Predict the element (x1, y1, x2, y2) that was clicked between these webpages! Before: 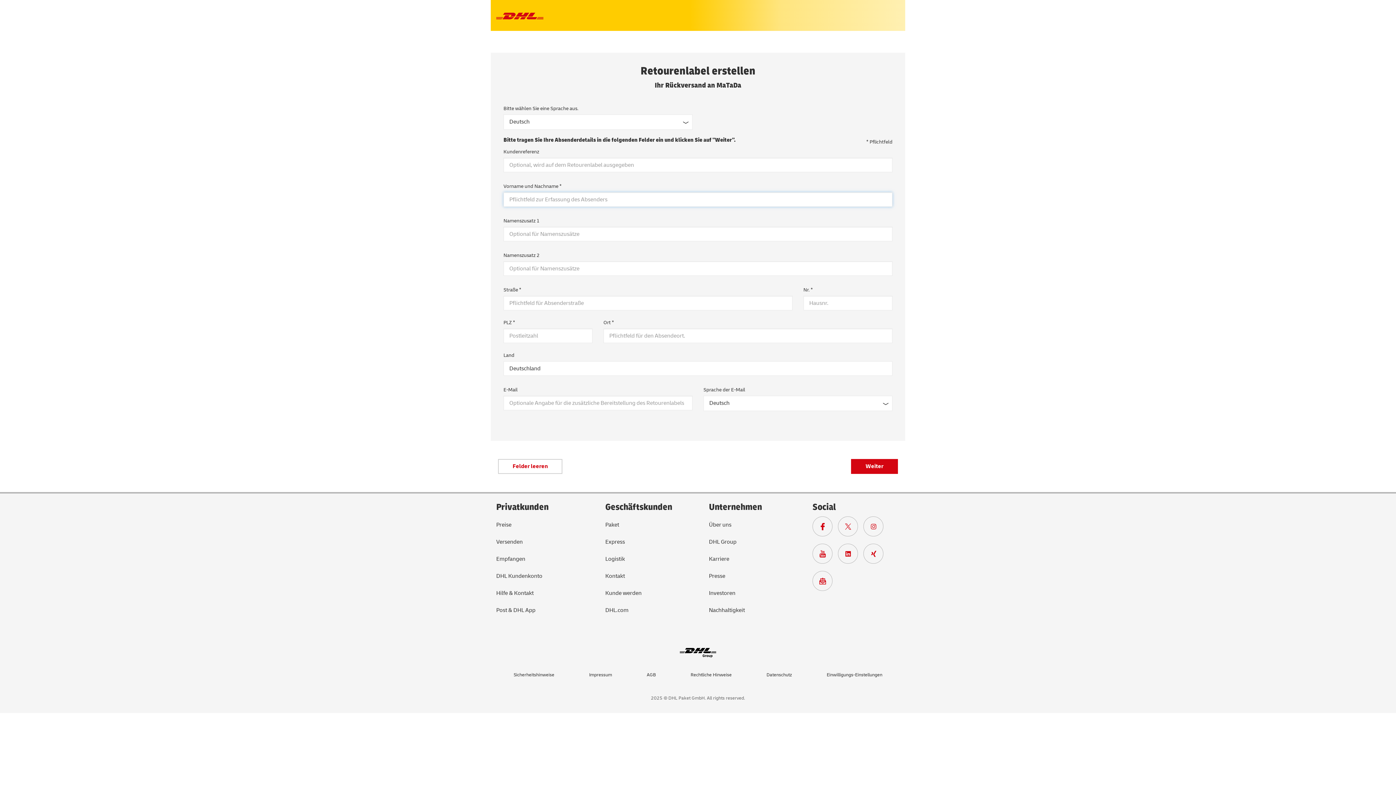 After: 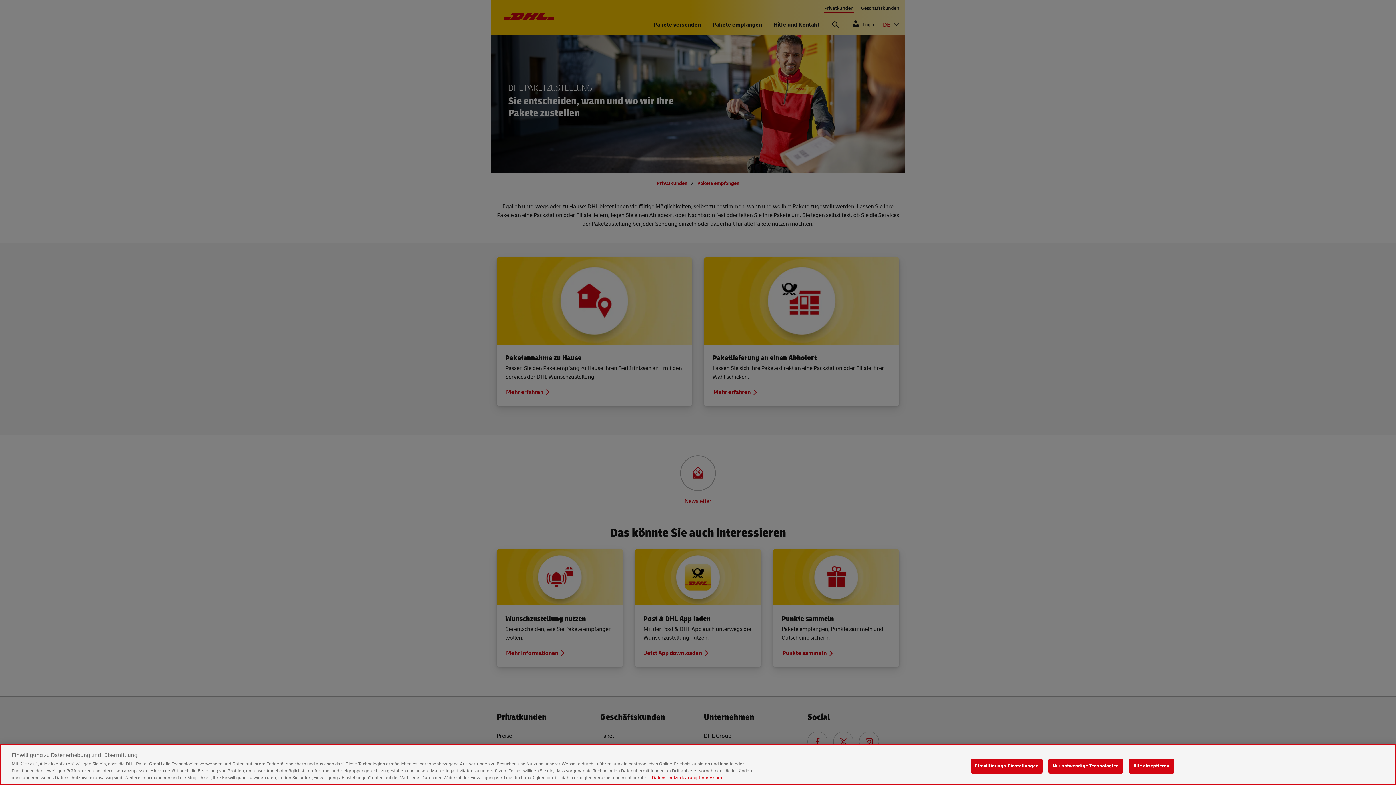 Action: bbox: (496, 559, 526, 565) label: Empfangen